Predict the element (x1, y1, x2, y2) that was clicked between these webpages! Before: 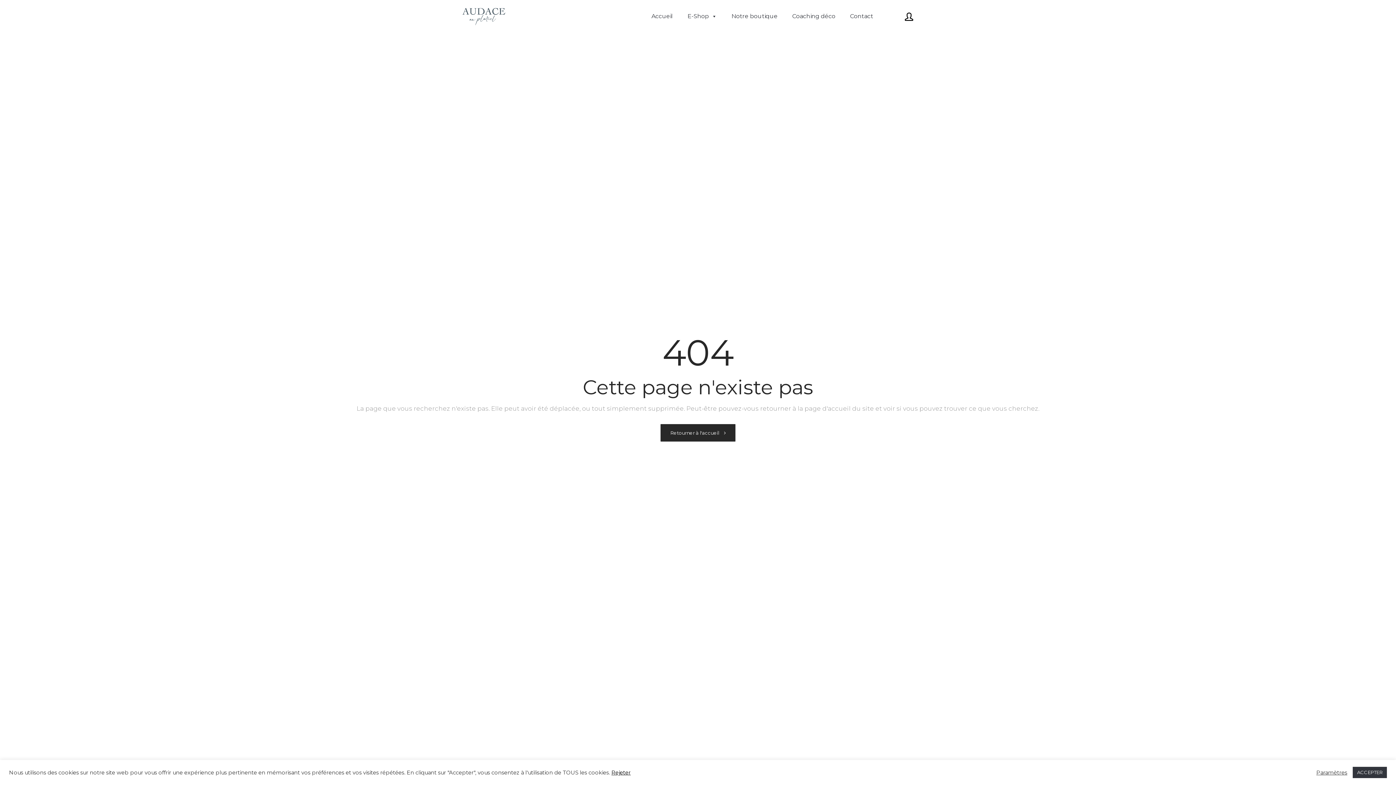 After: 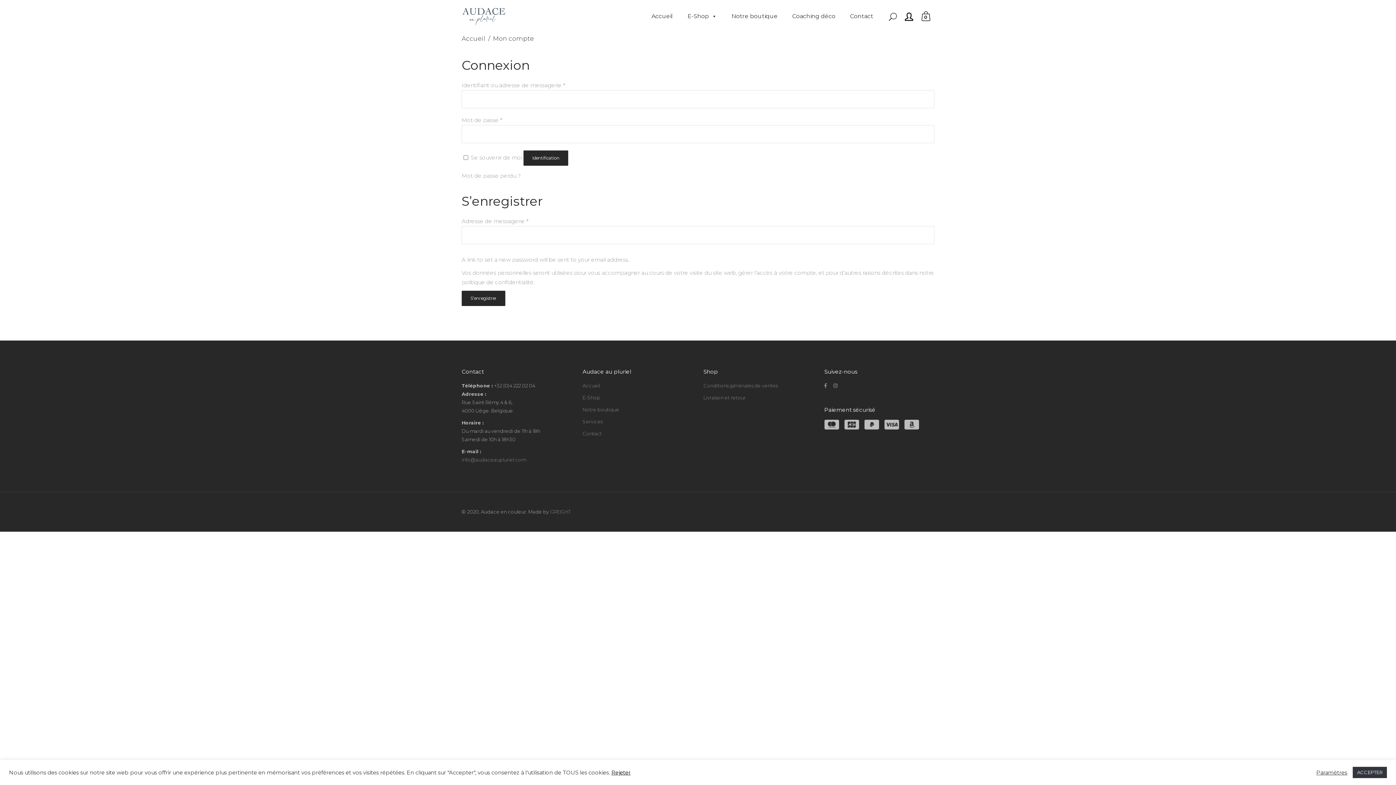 Action: bbox: (905, 11, 913, 21)